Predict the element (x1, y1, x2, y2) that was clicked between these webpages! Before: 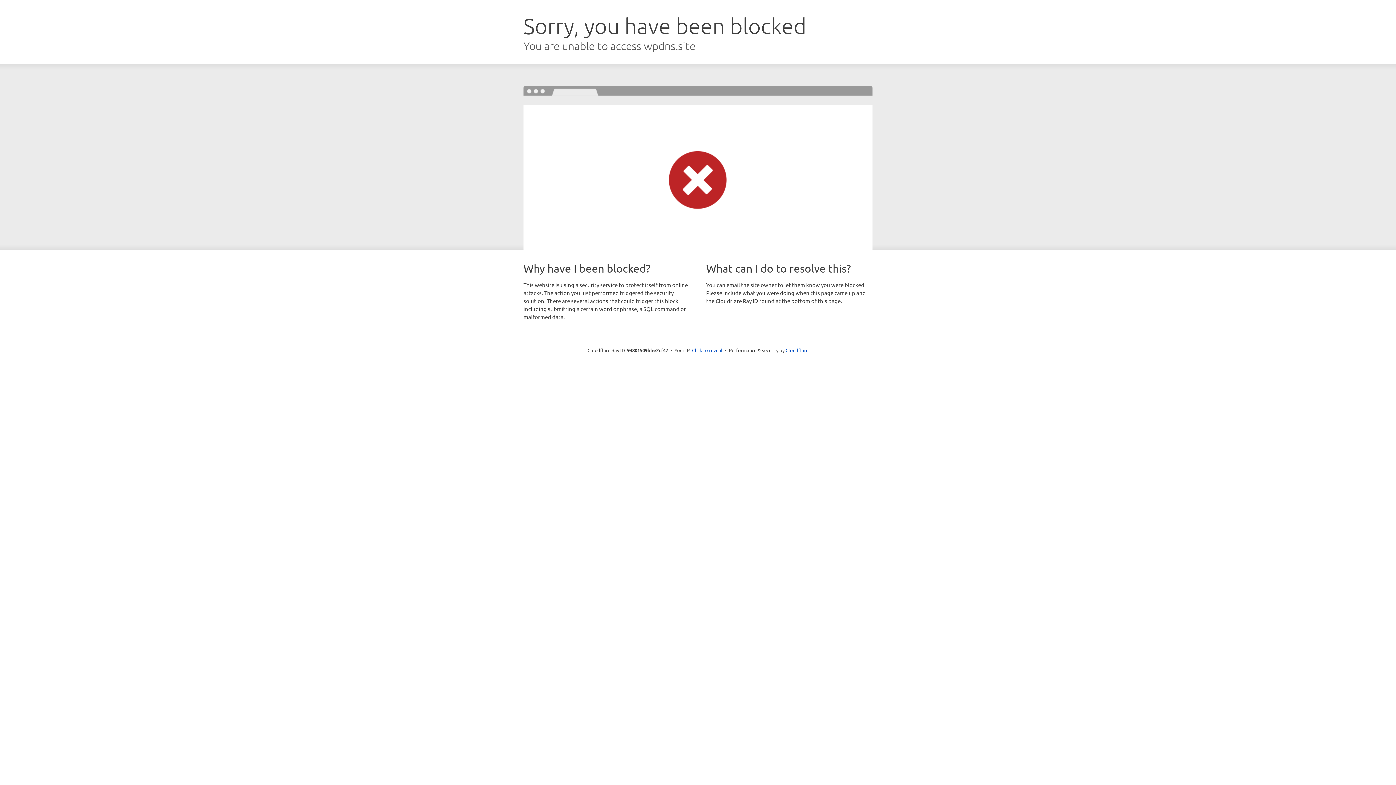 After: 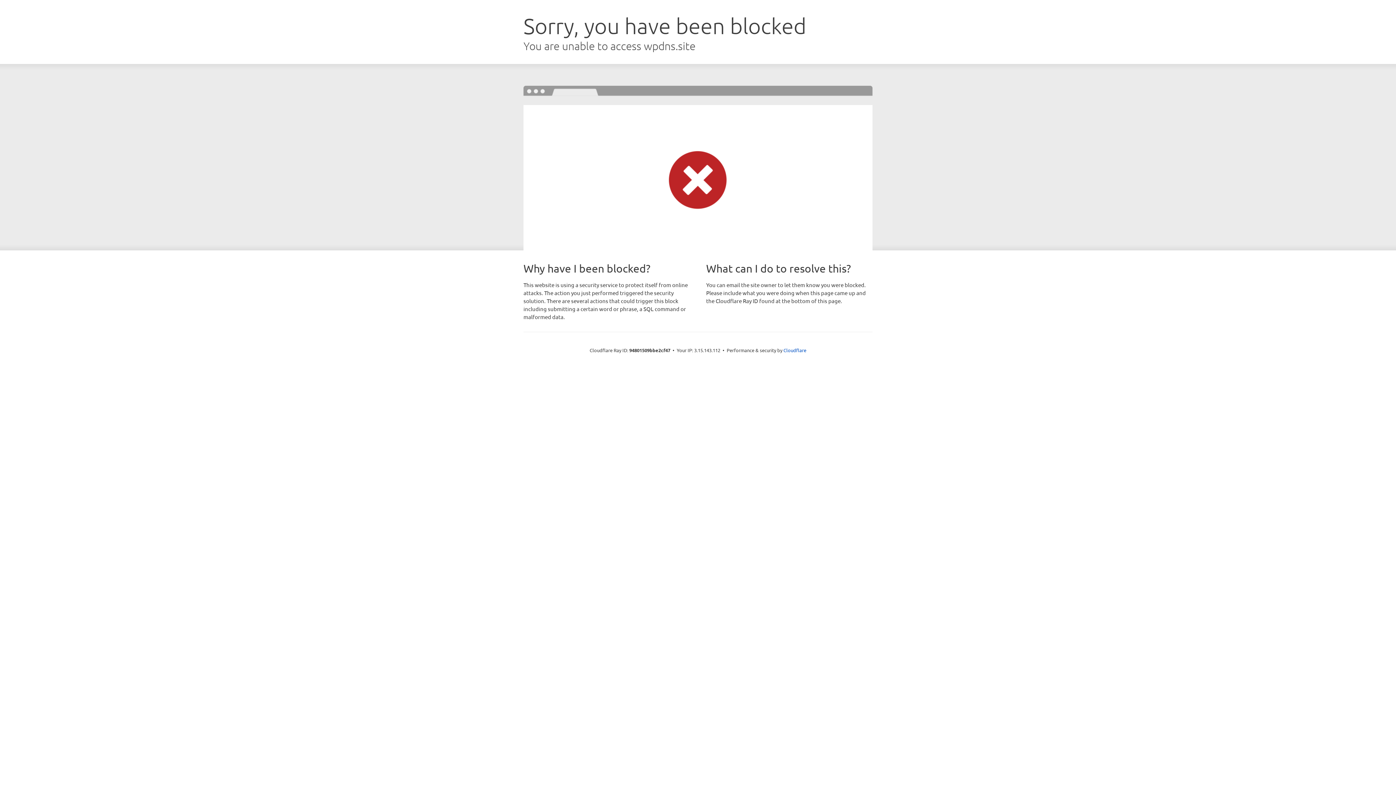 Action: bbox: (692, 346, 722, 353) label: Click to reveal